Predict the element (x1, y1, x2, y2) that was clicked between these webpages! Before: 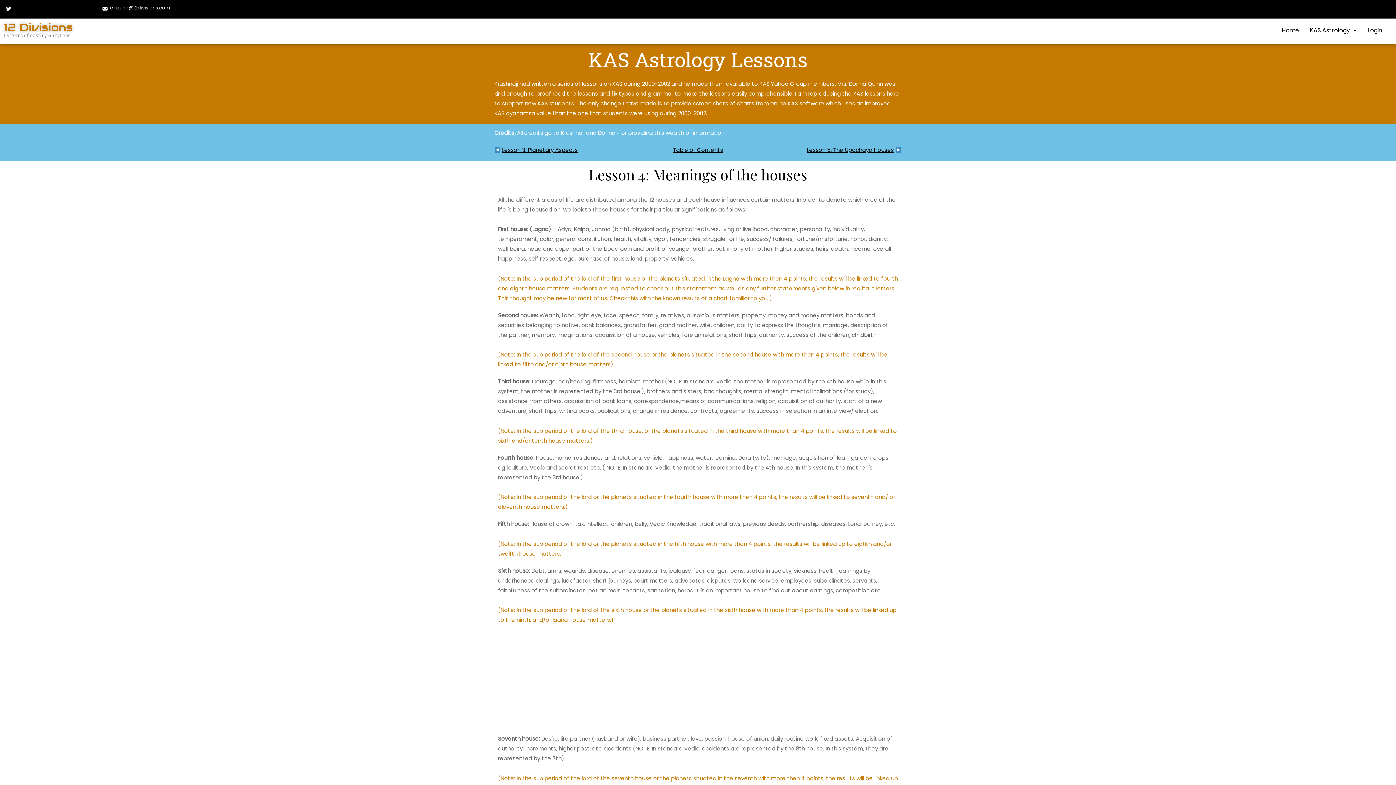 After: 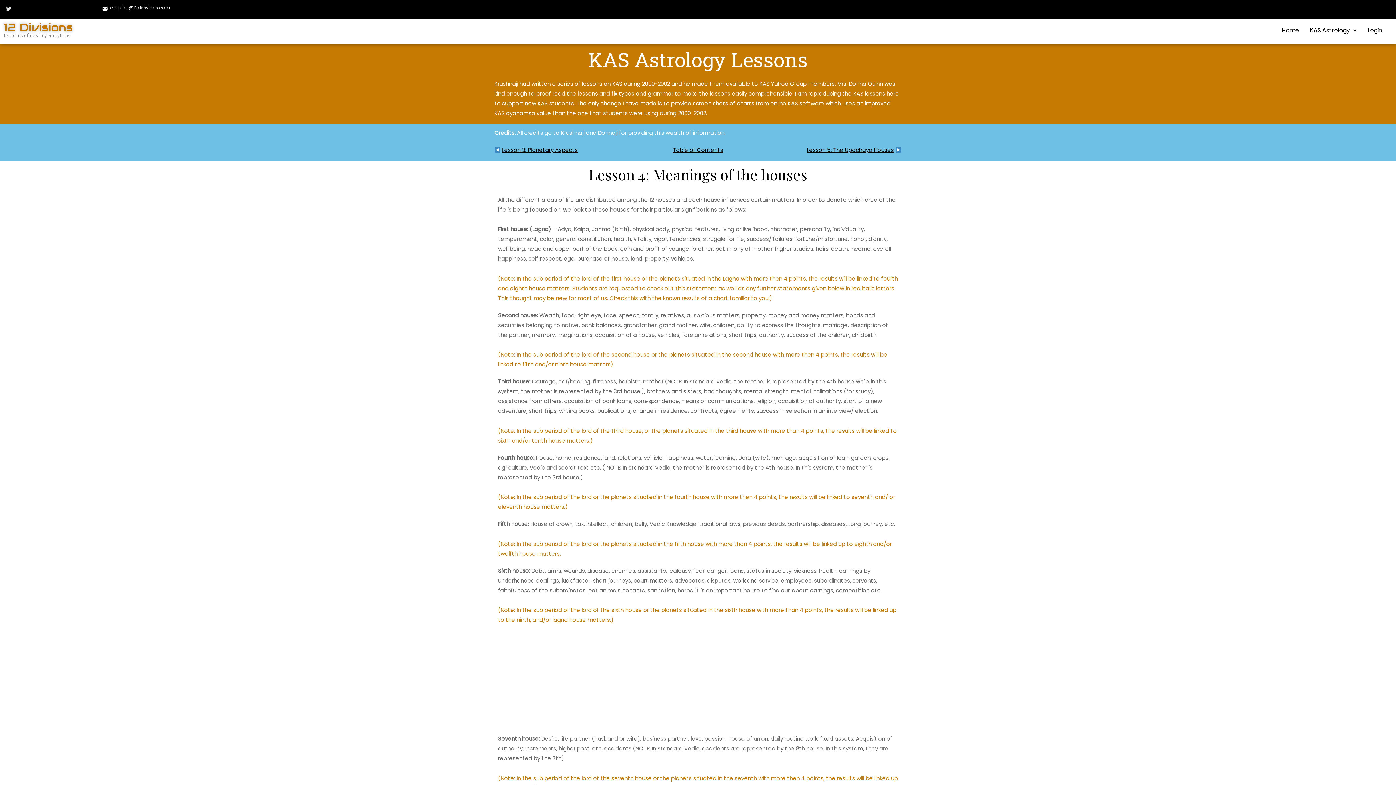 Action: bbox: (3, 3, 13, 13) label: Twitter